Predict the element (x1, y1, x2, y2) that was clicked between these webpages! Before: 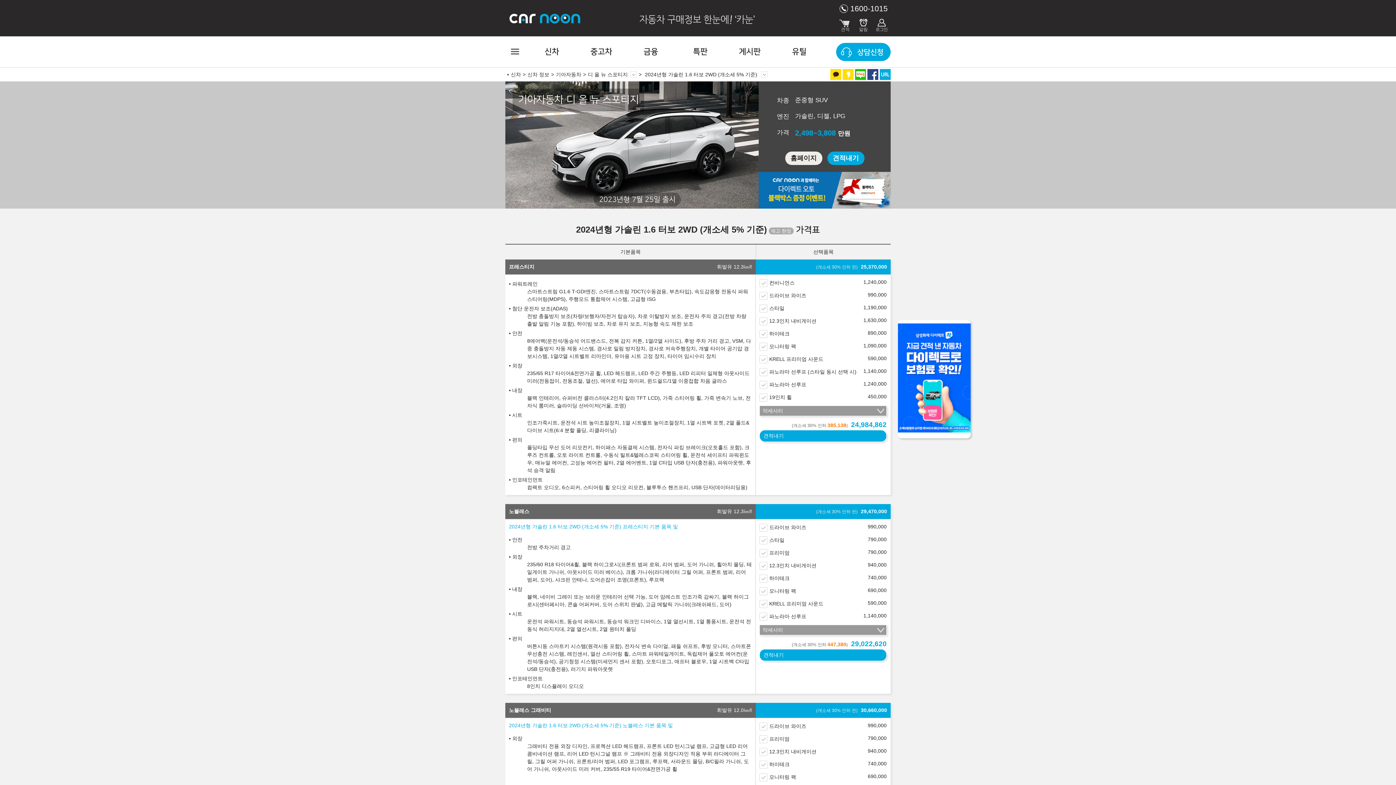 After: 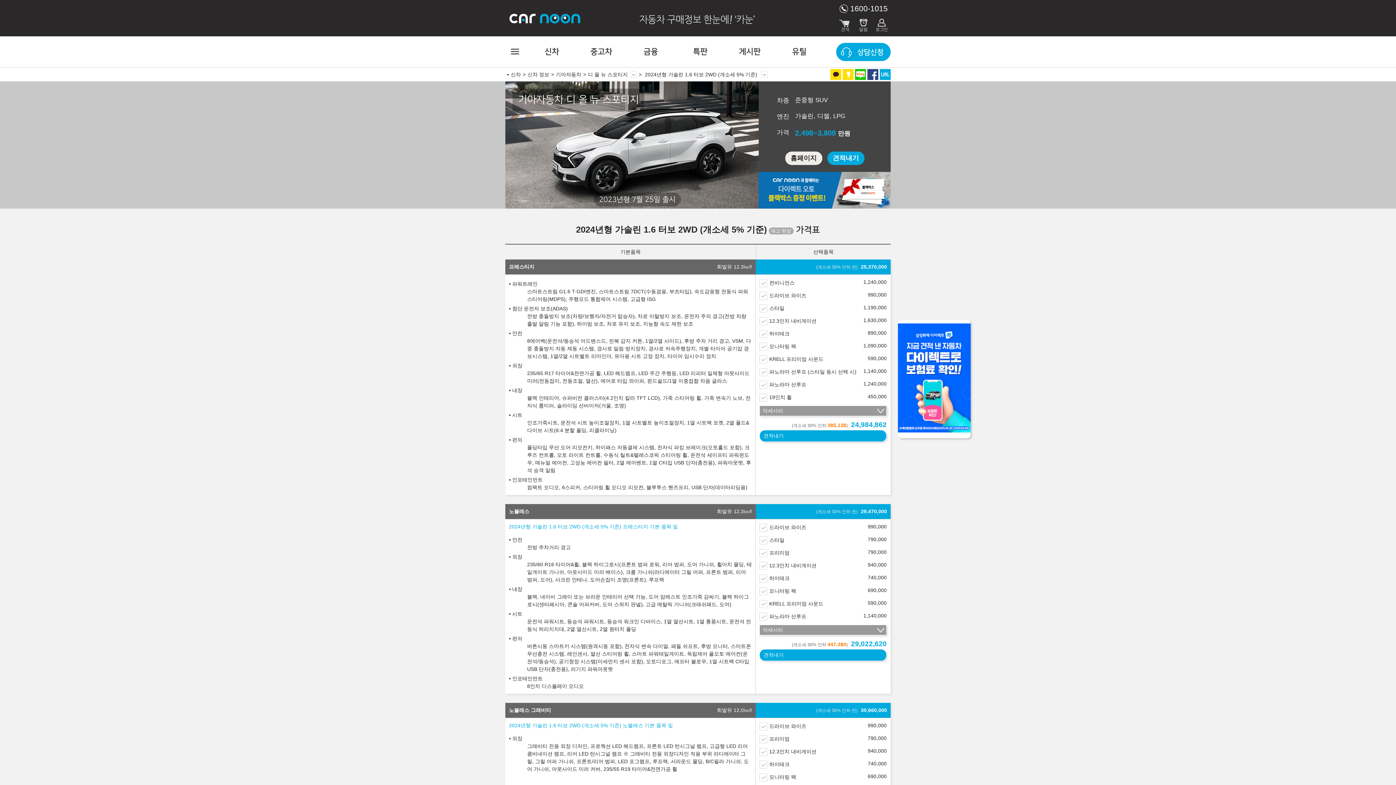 Action: bbox: (758, 172, 890, 208)